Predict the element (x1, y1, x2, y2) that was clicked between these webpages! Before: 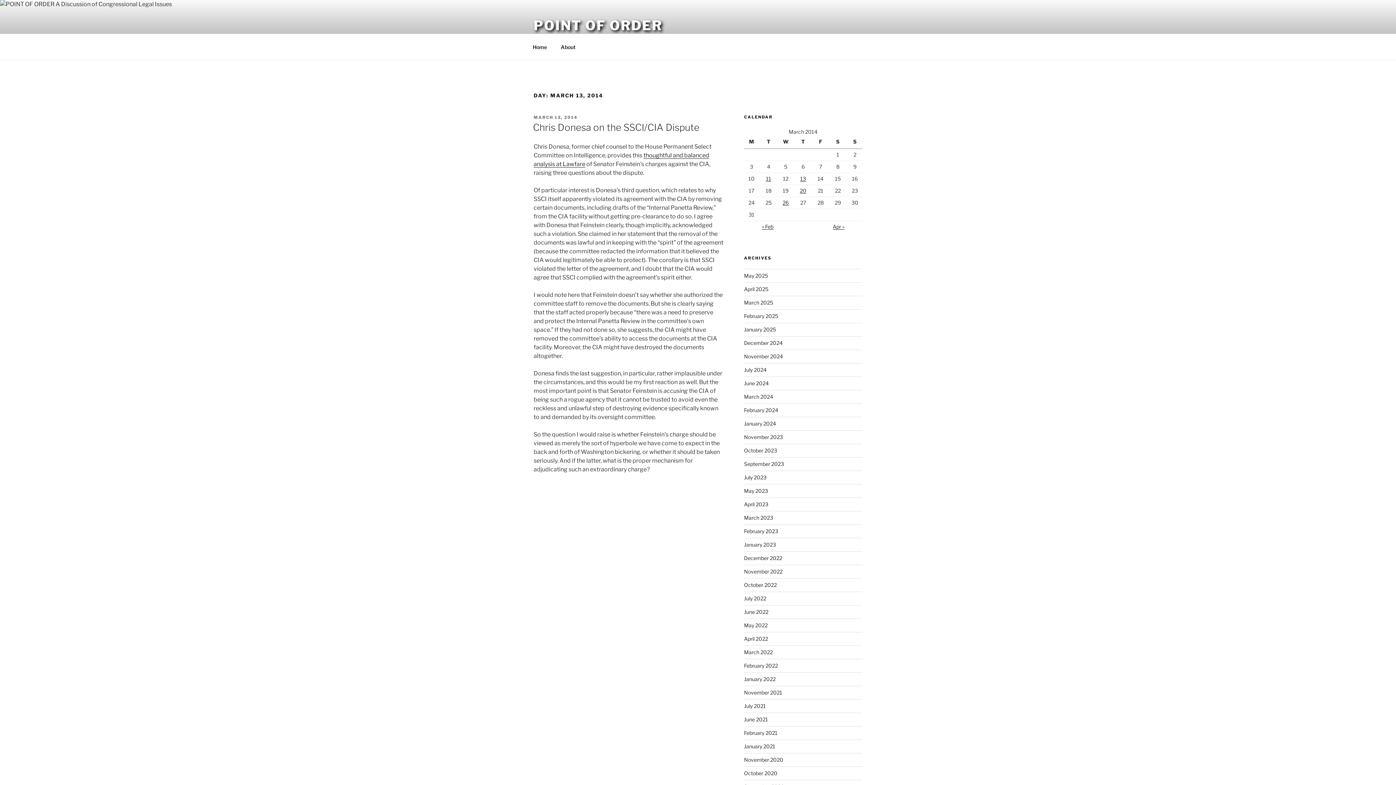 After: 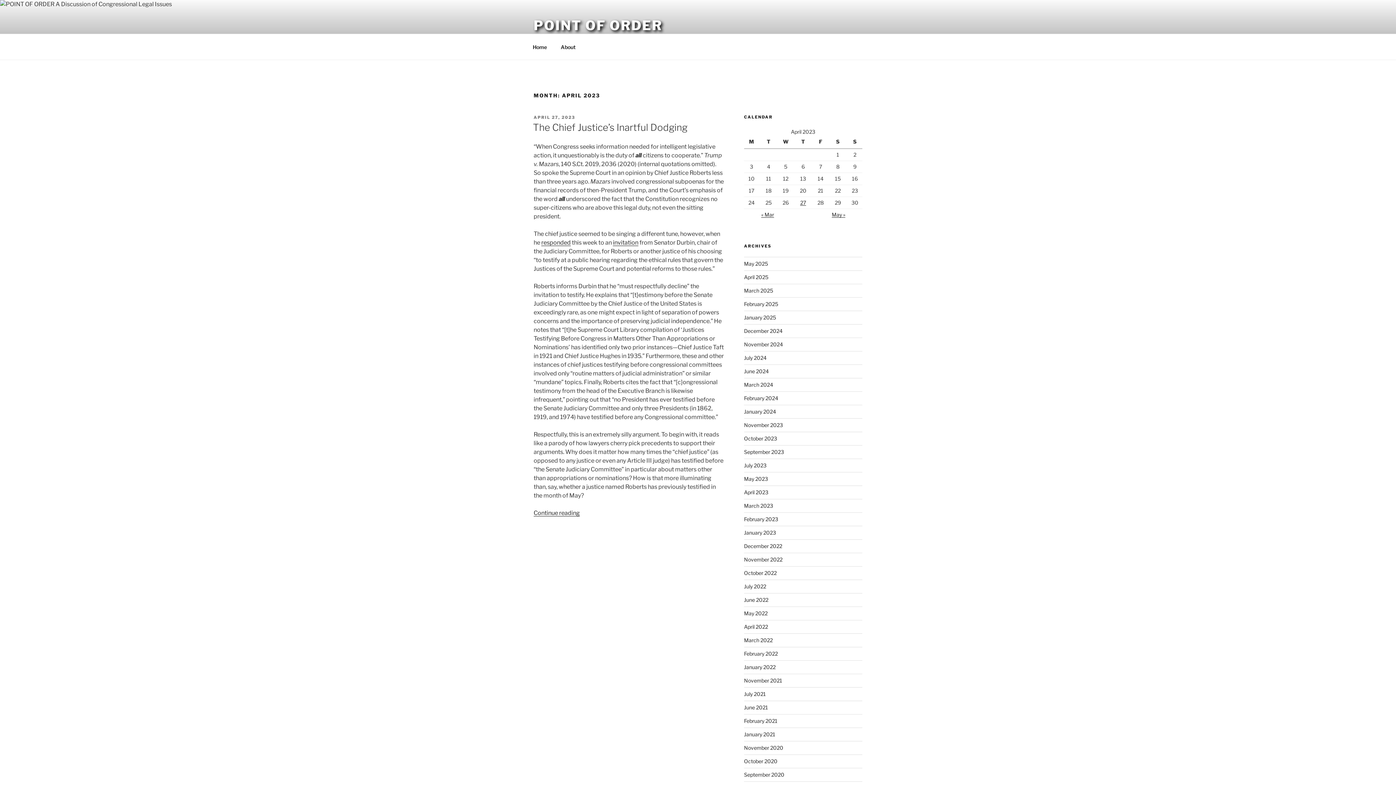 Action: bbox: (744, 501, 768, 507) label: April 2023